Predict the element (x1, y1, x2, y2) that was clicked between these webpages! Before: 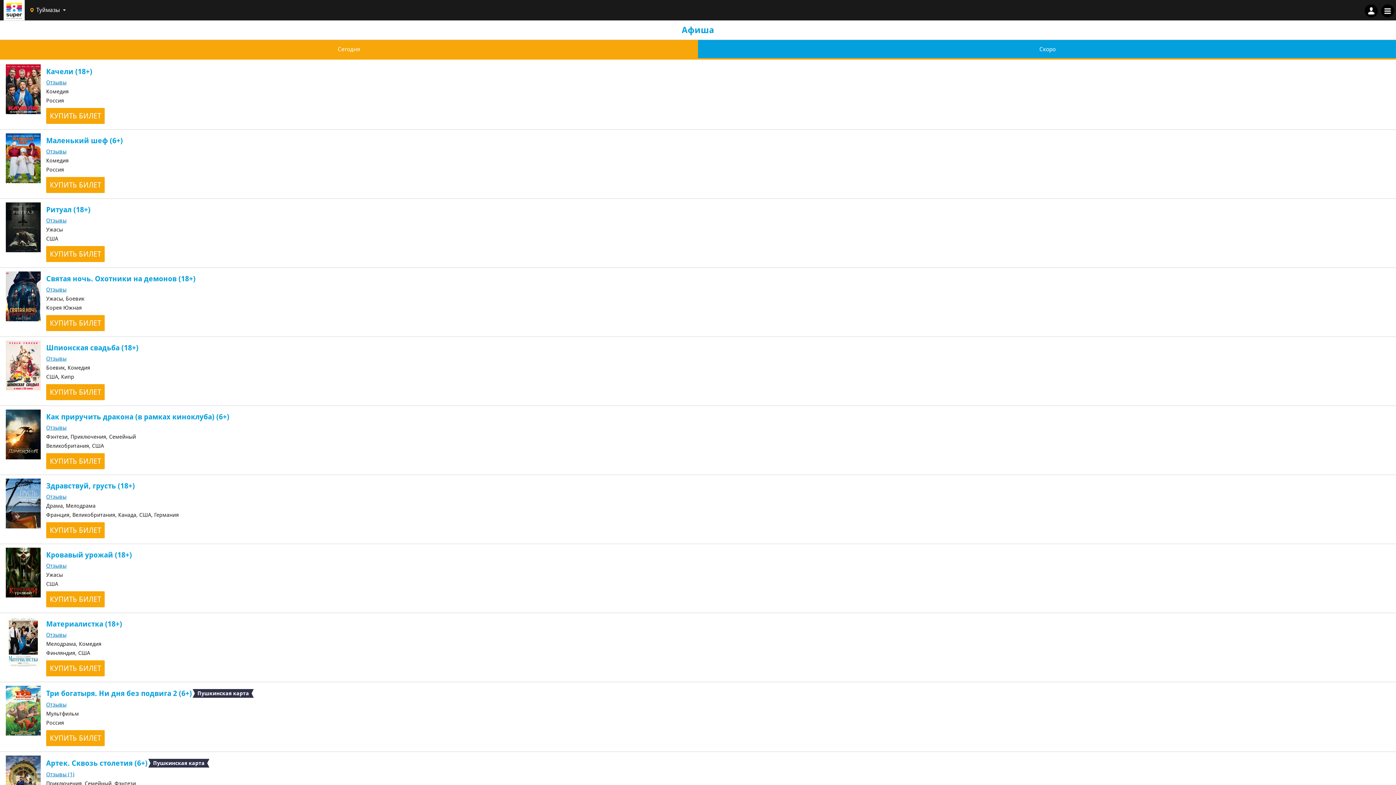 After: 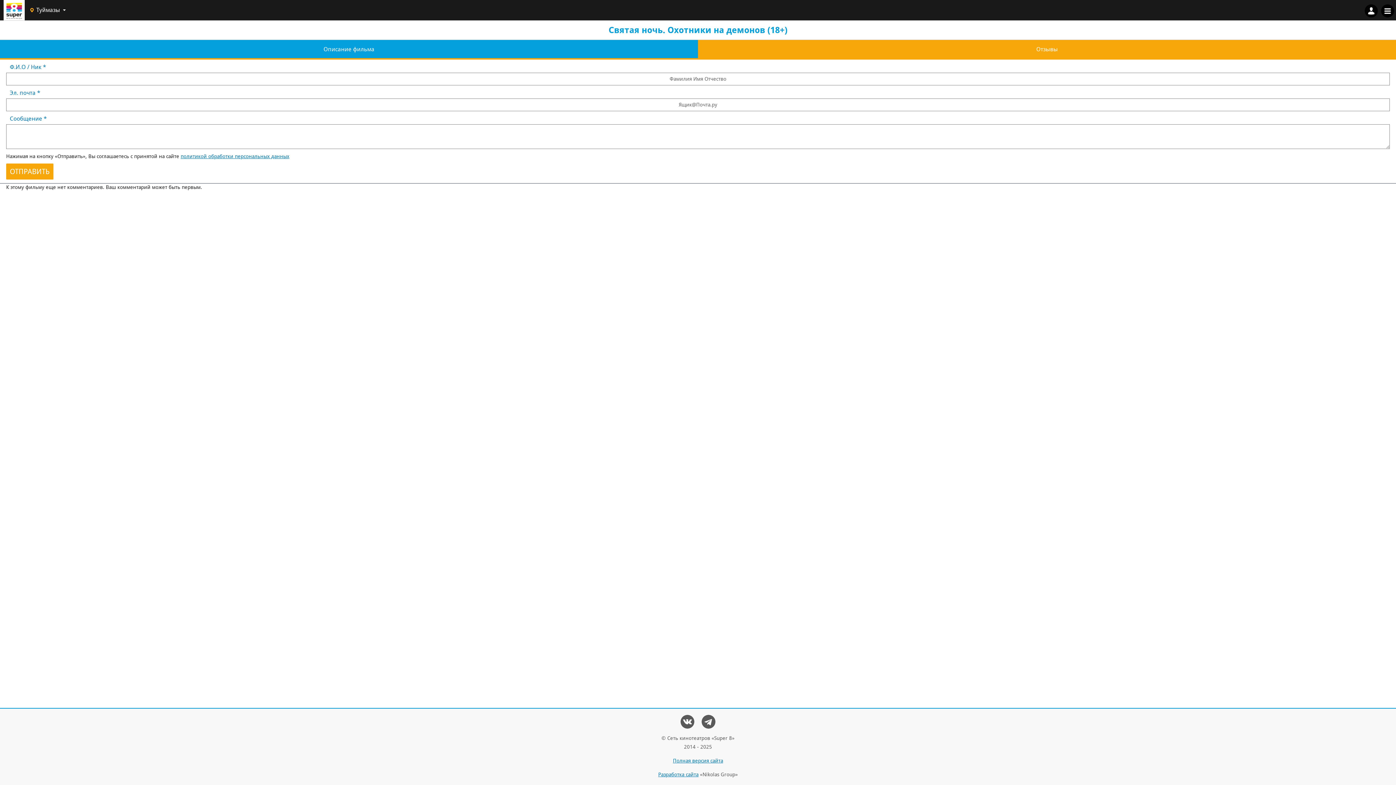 Action: label: Отзывы bbox: (46, 286, 66, 293)